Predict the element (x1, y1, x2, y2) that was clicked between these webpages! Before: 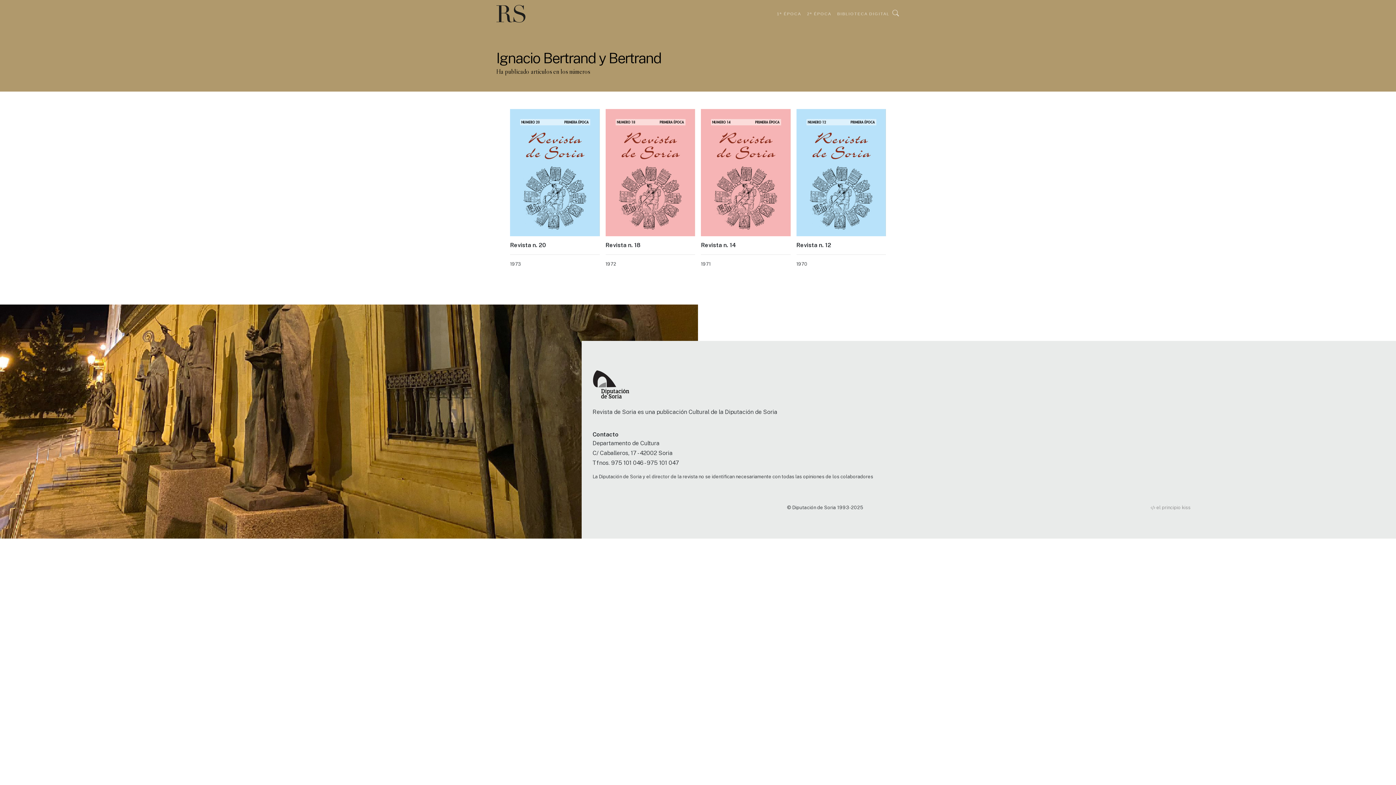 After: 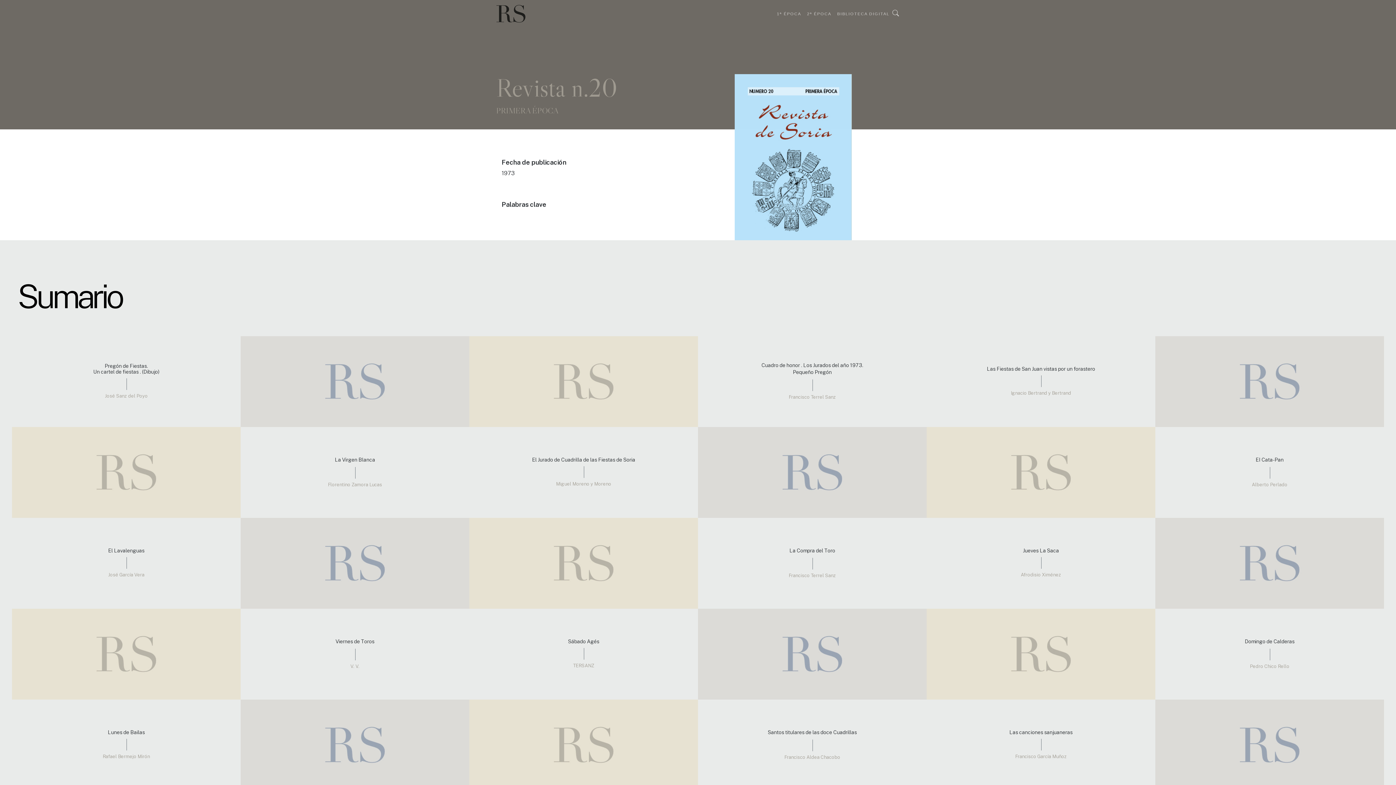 Action: bbox: (510, 109, 599, 236)